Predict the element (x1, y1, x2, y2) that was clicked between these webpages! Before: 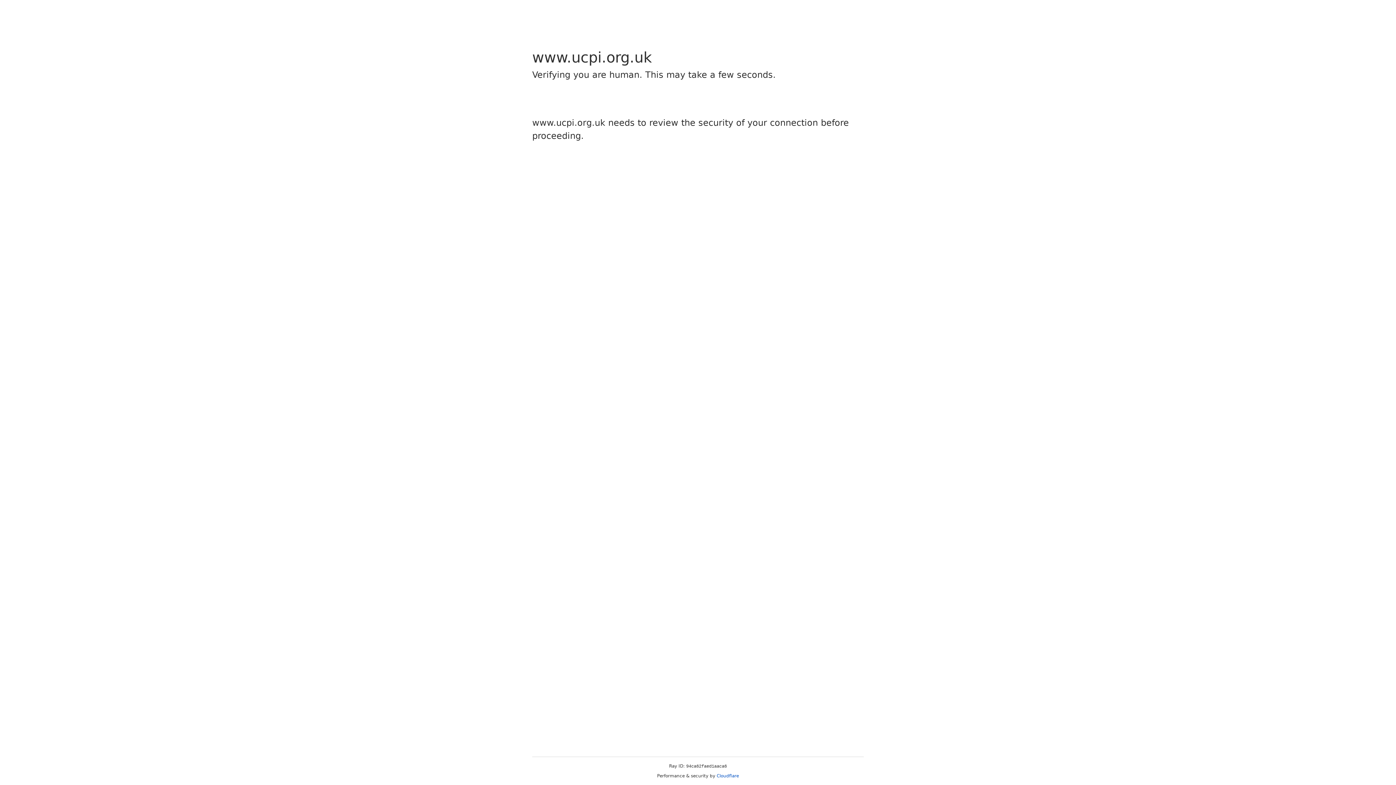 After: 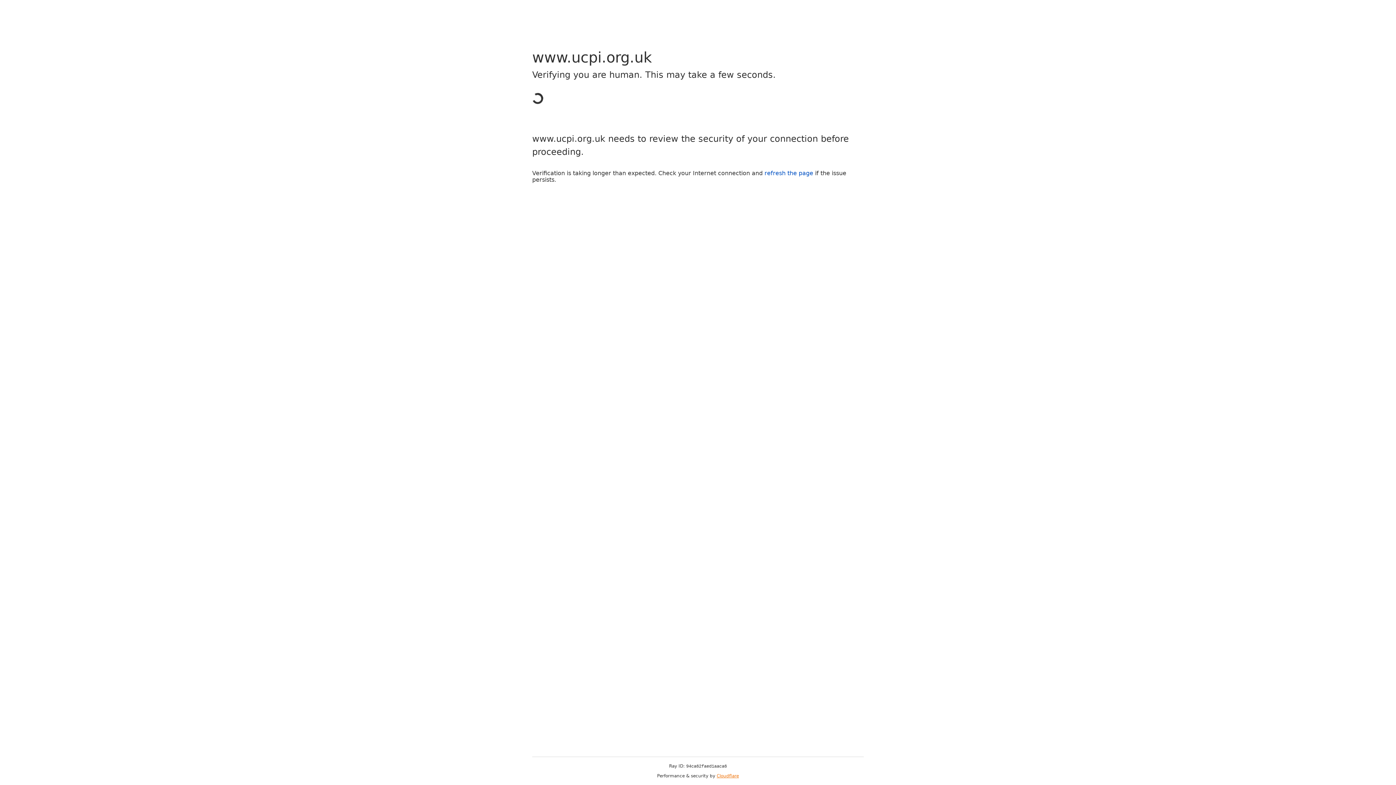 Action: bbox: (716, 773, 739, 778) label: Cloudflare